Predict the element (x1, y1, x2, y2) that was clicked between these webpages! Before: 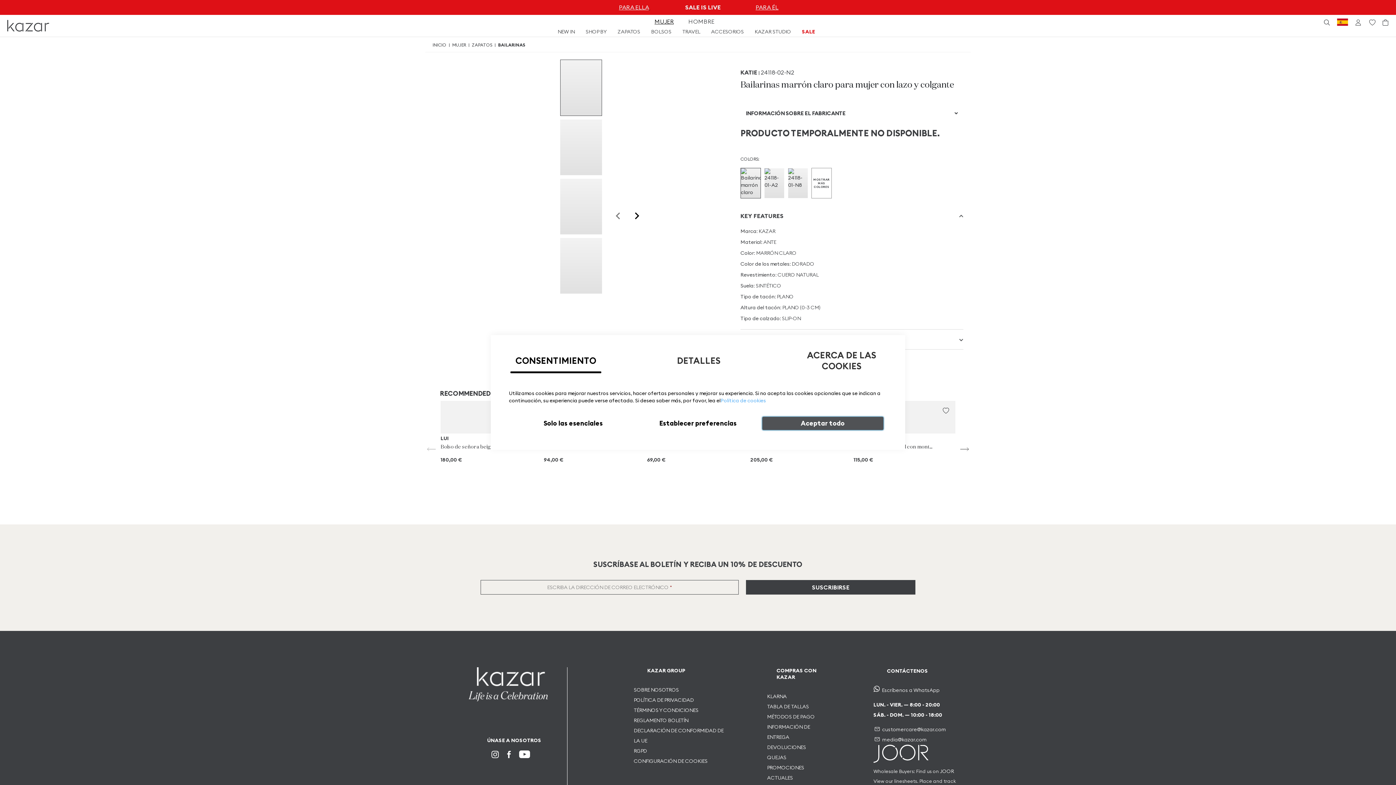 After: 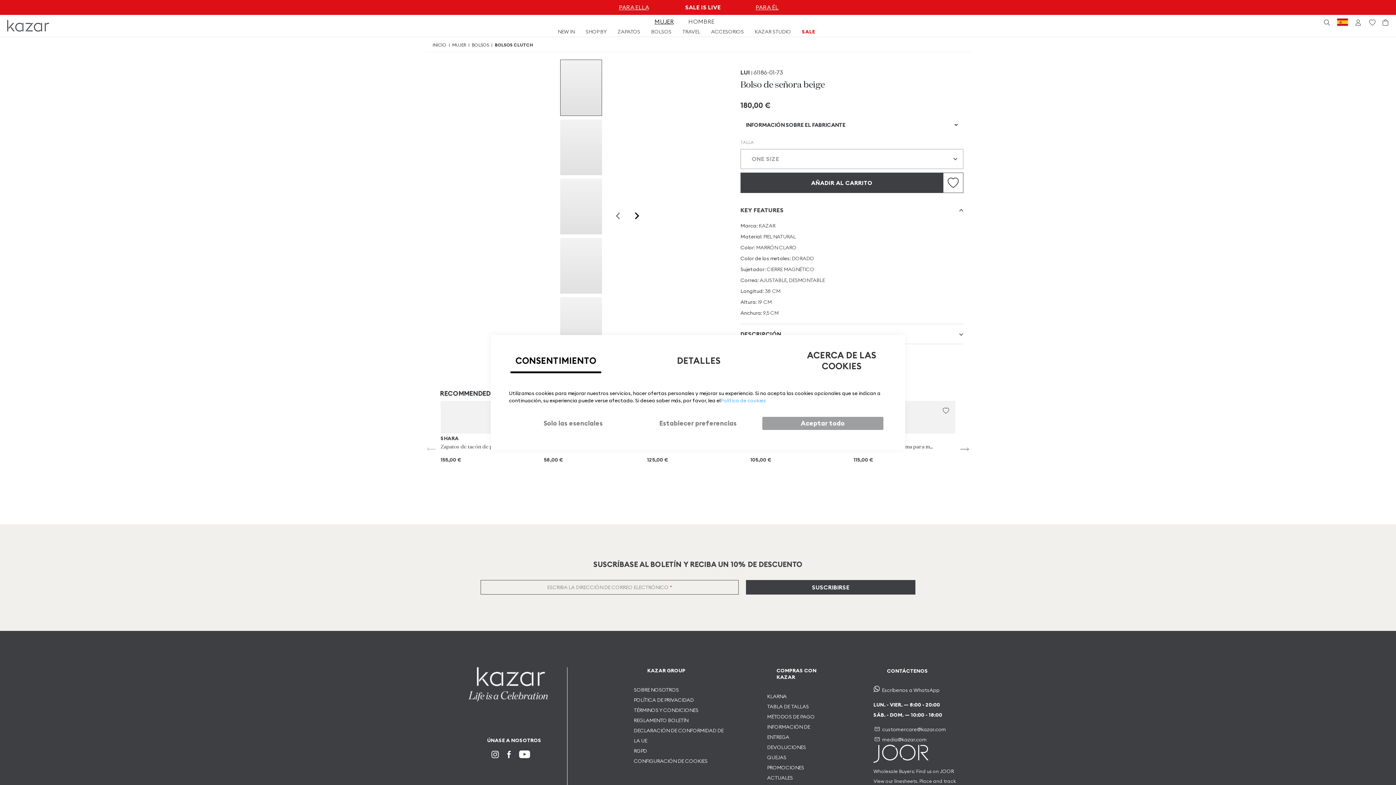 Action: bbox: (440, 443, 522, 450) label: Bolso de señora beige